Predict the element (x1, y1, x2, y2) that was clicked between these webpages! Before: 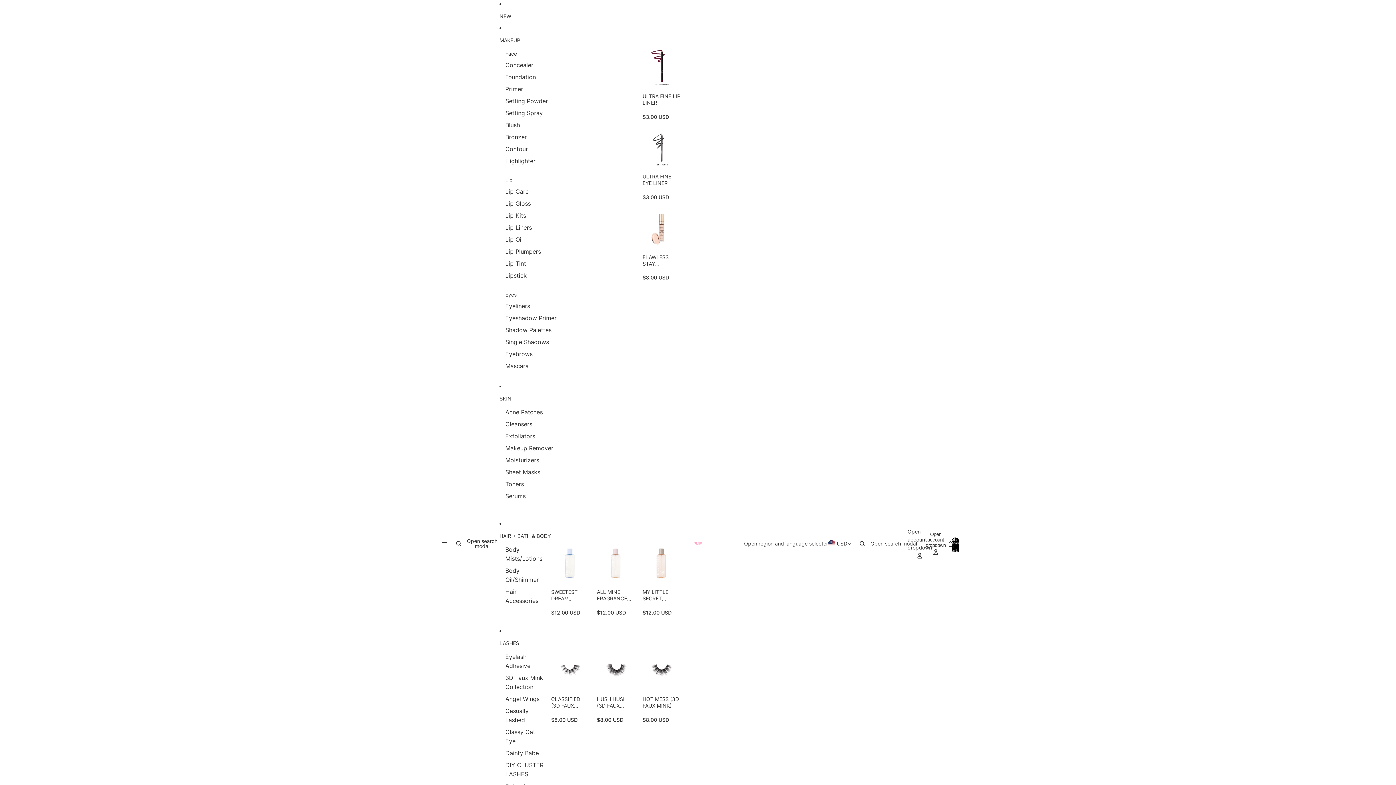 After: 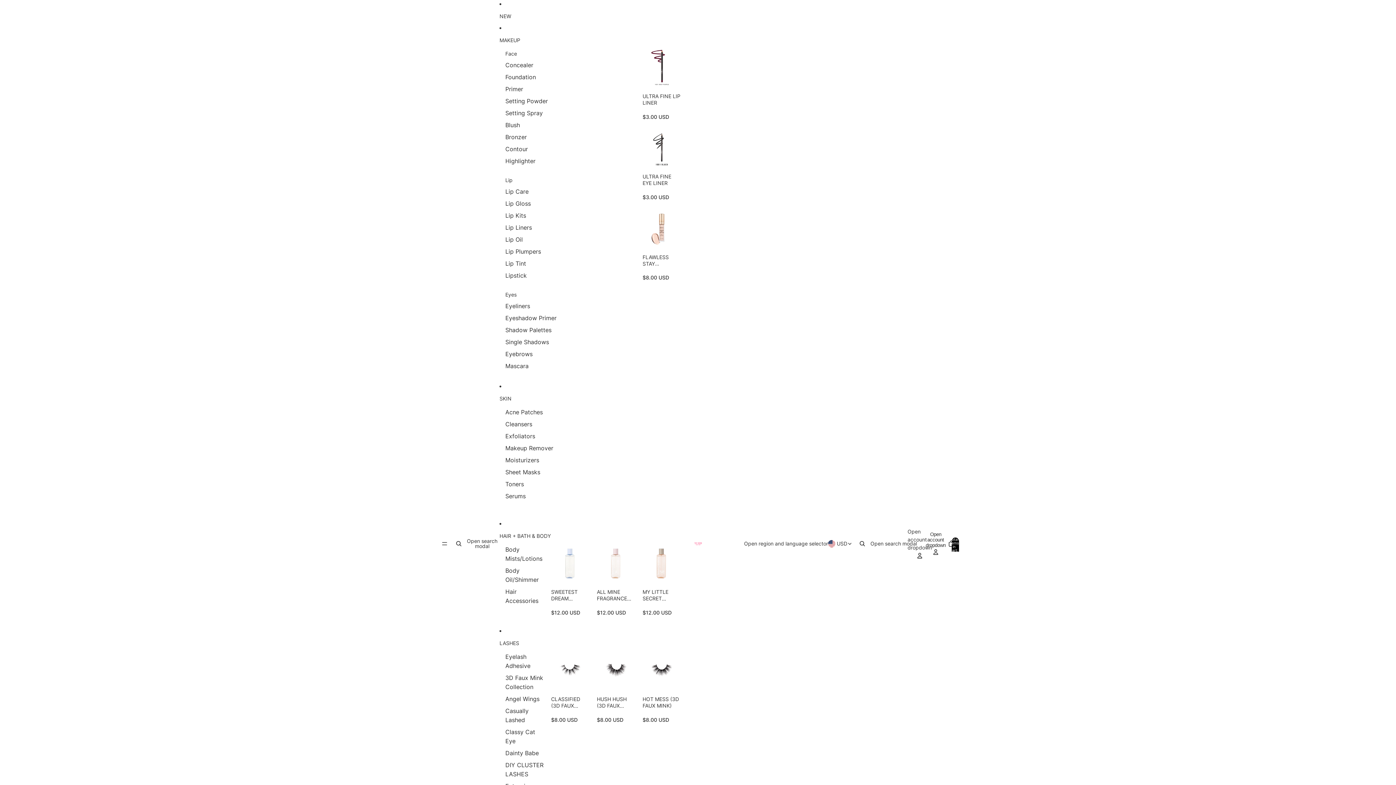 Action: label: SWEETEST DREAM FRAGRANCE BODY MIST
$12.00 USD bbox: (551, 544, 589, 617)